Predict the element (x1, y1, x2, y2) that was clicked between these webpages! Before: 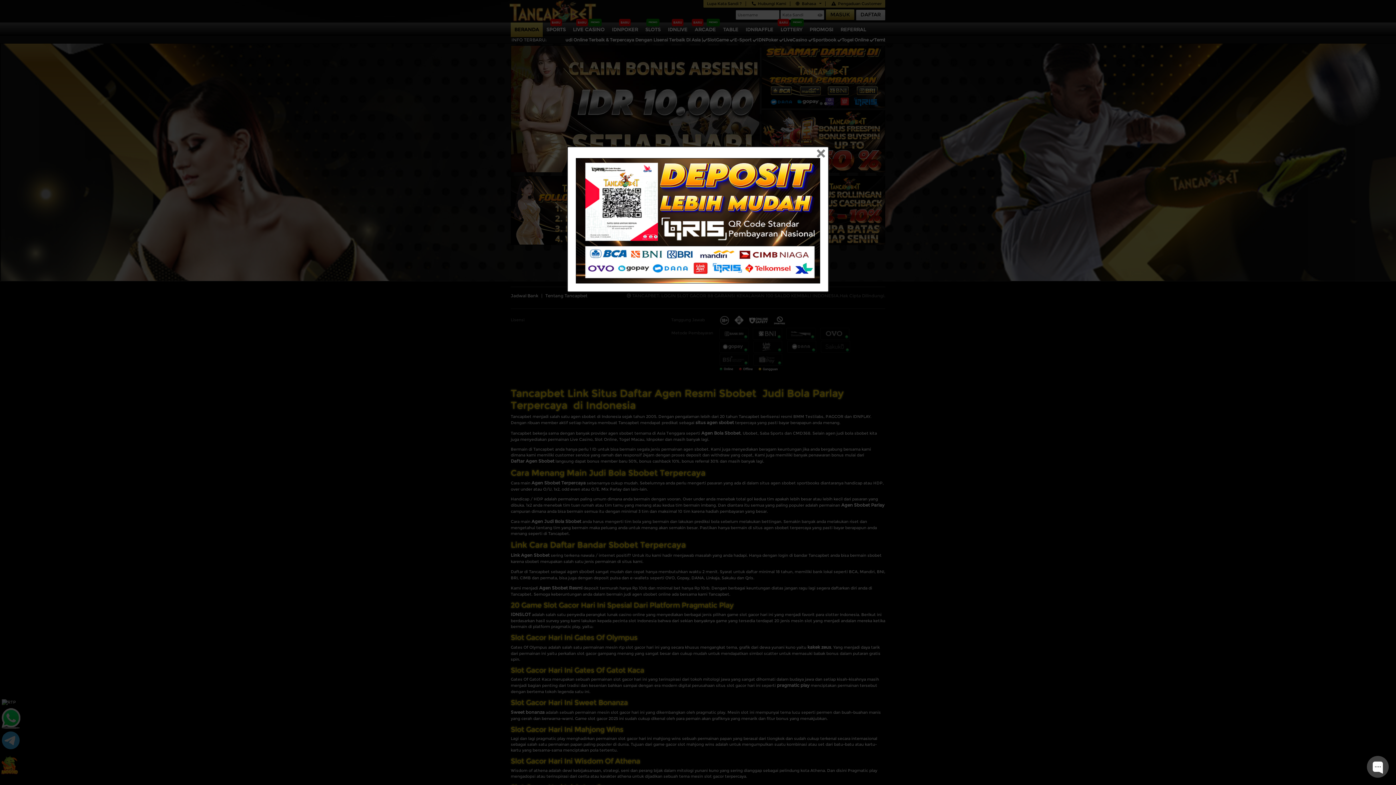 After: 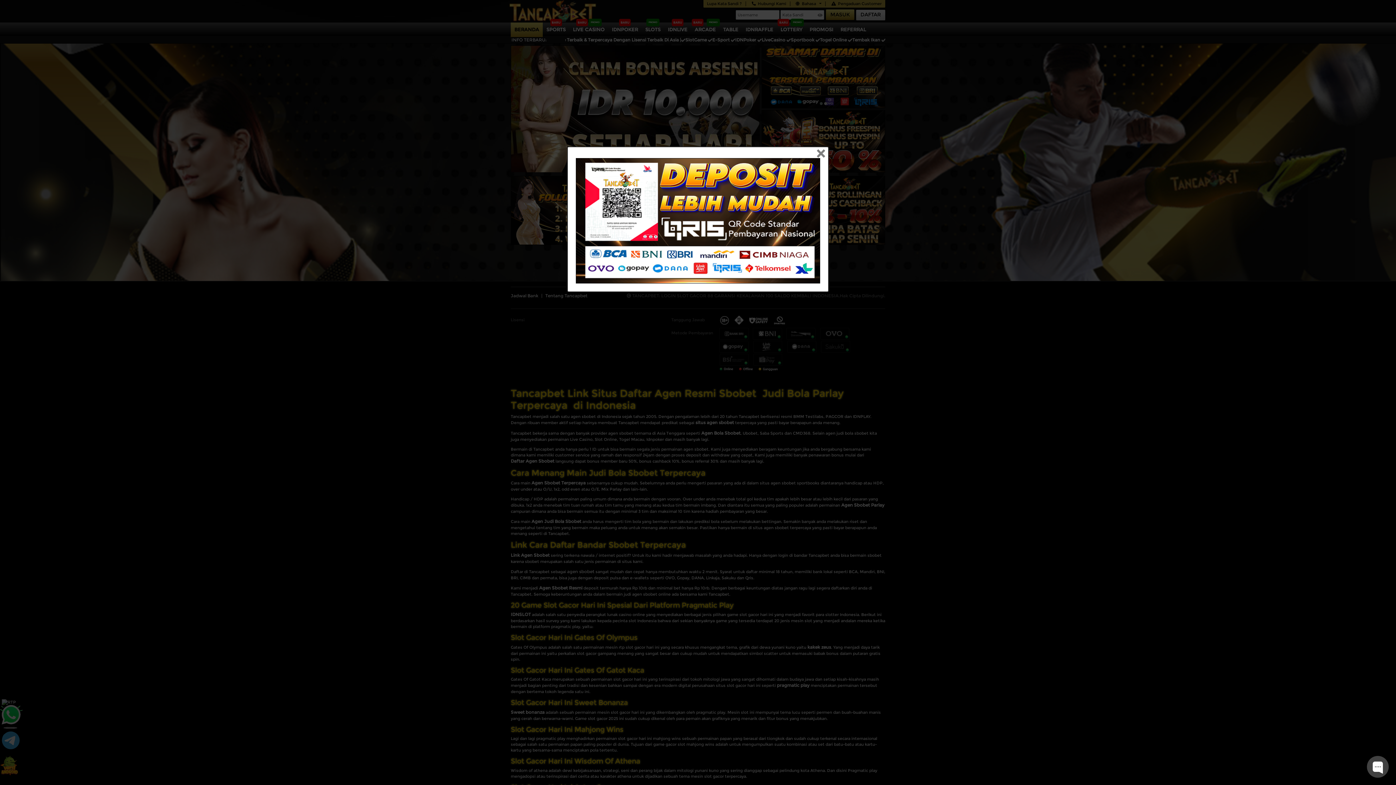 Action: bbox: (576, 218, 820, 223)